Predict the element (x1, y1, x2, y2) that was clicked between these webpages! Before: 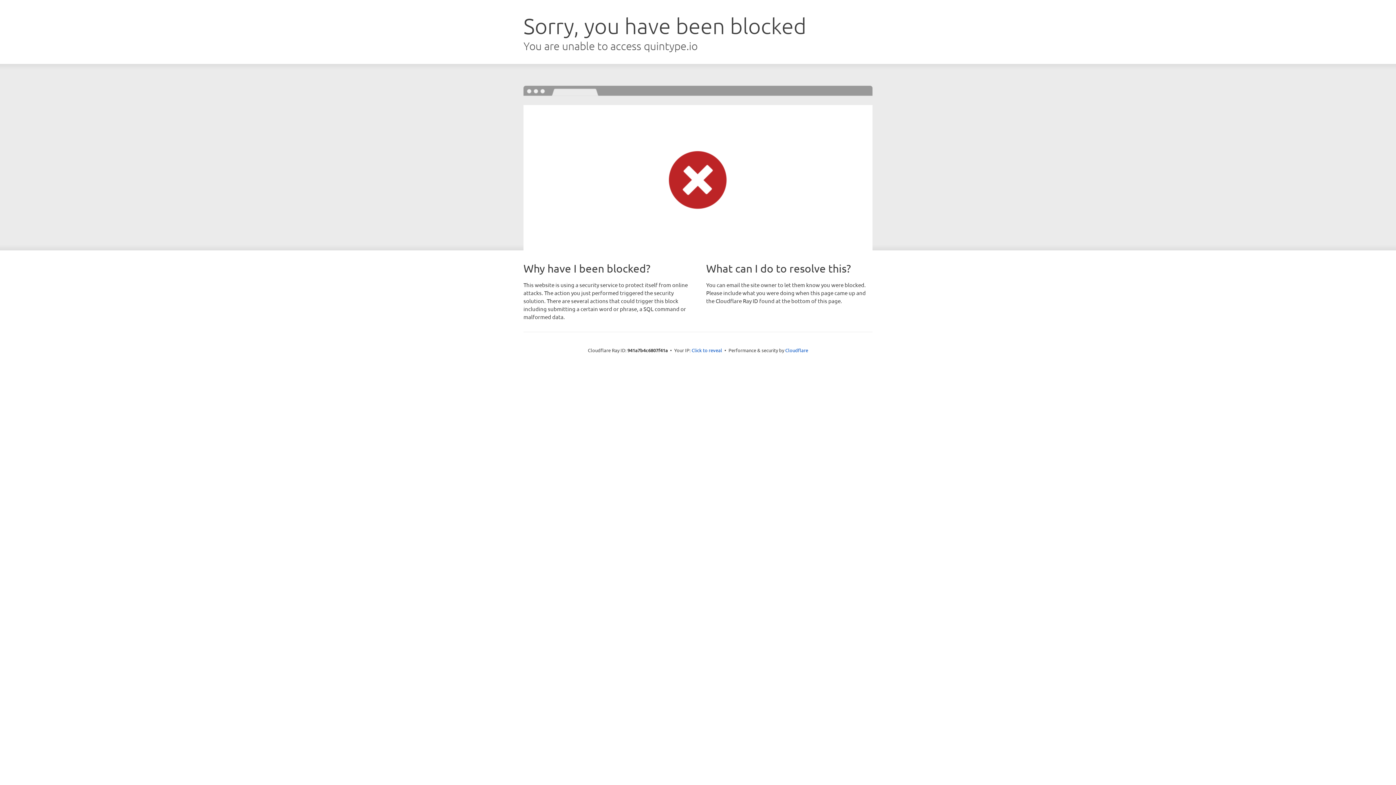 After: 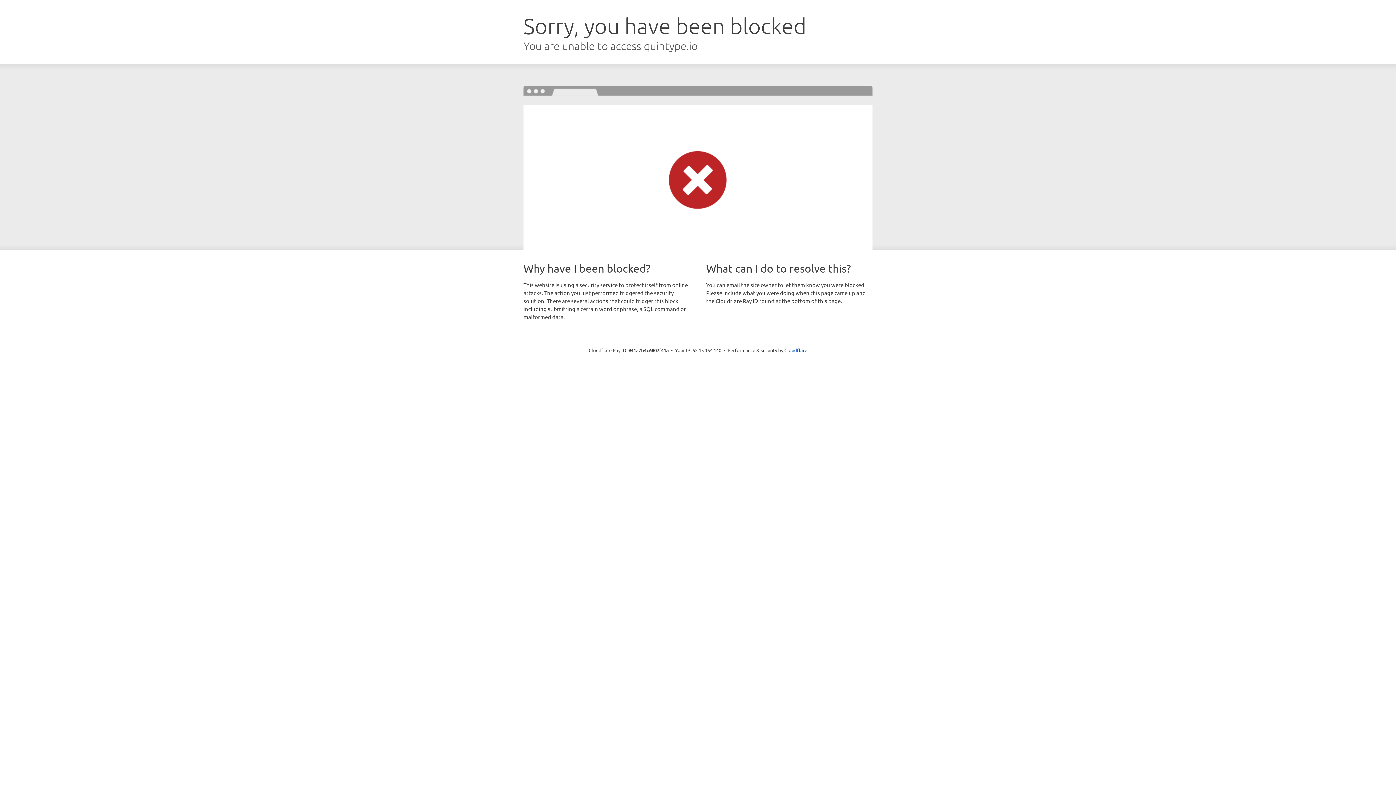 Action: bbox: (691, 346, 722, 353) label: Click to reveal